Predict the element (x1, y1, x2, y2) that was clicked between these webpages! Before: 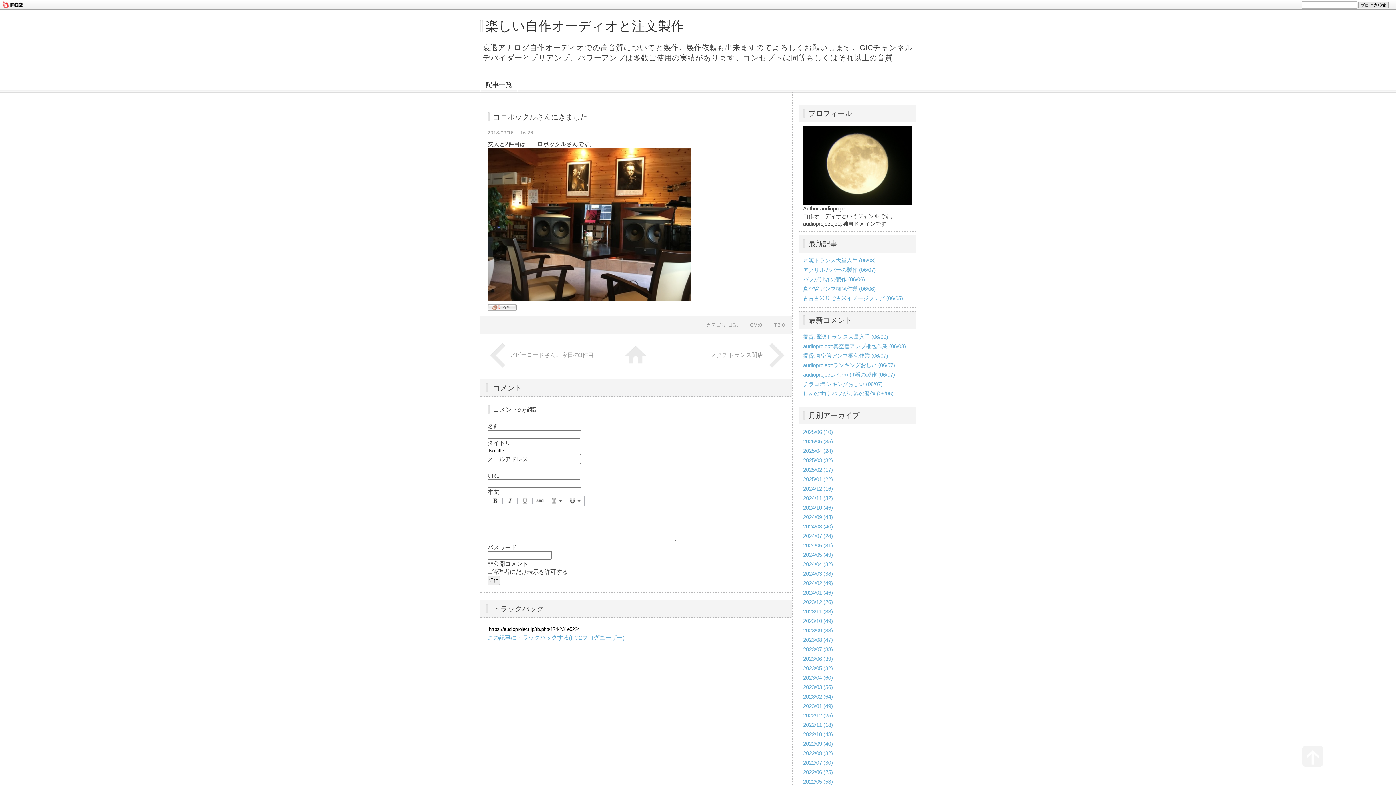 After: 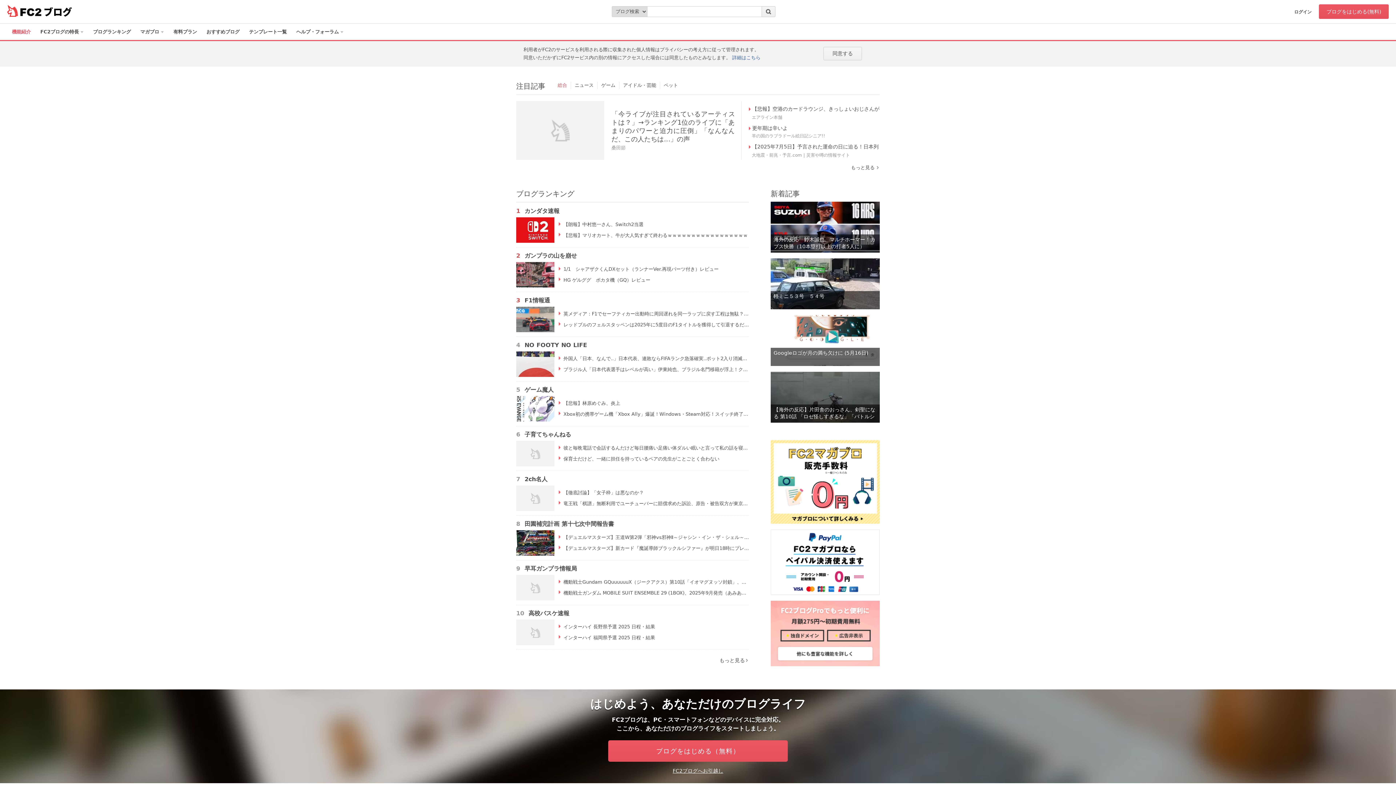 Action: bbox: (1, 4, 23, 9)